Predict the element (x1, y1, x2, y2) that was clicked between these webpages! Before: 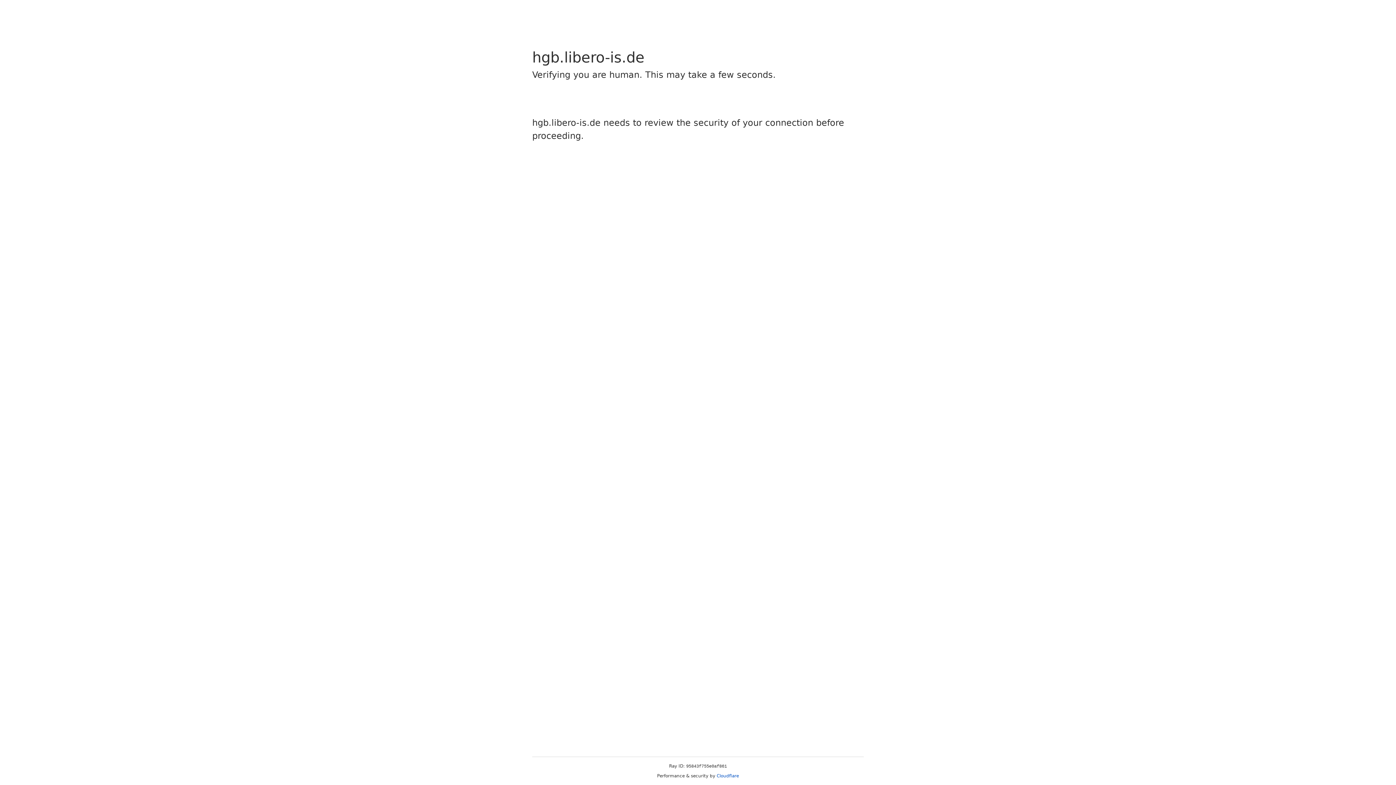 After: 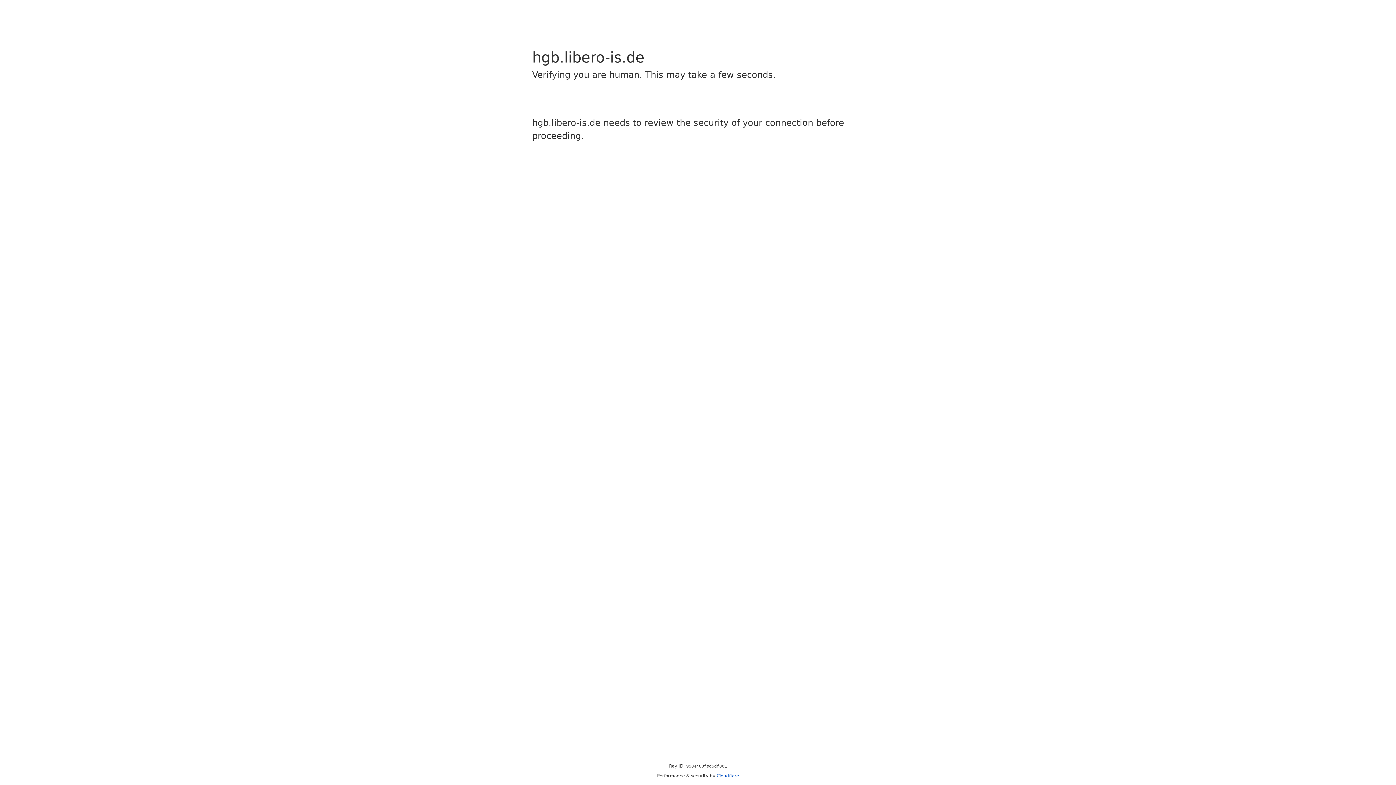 Action: label: Cloudflare bbox: (716, 773, 739, 778)